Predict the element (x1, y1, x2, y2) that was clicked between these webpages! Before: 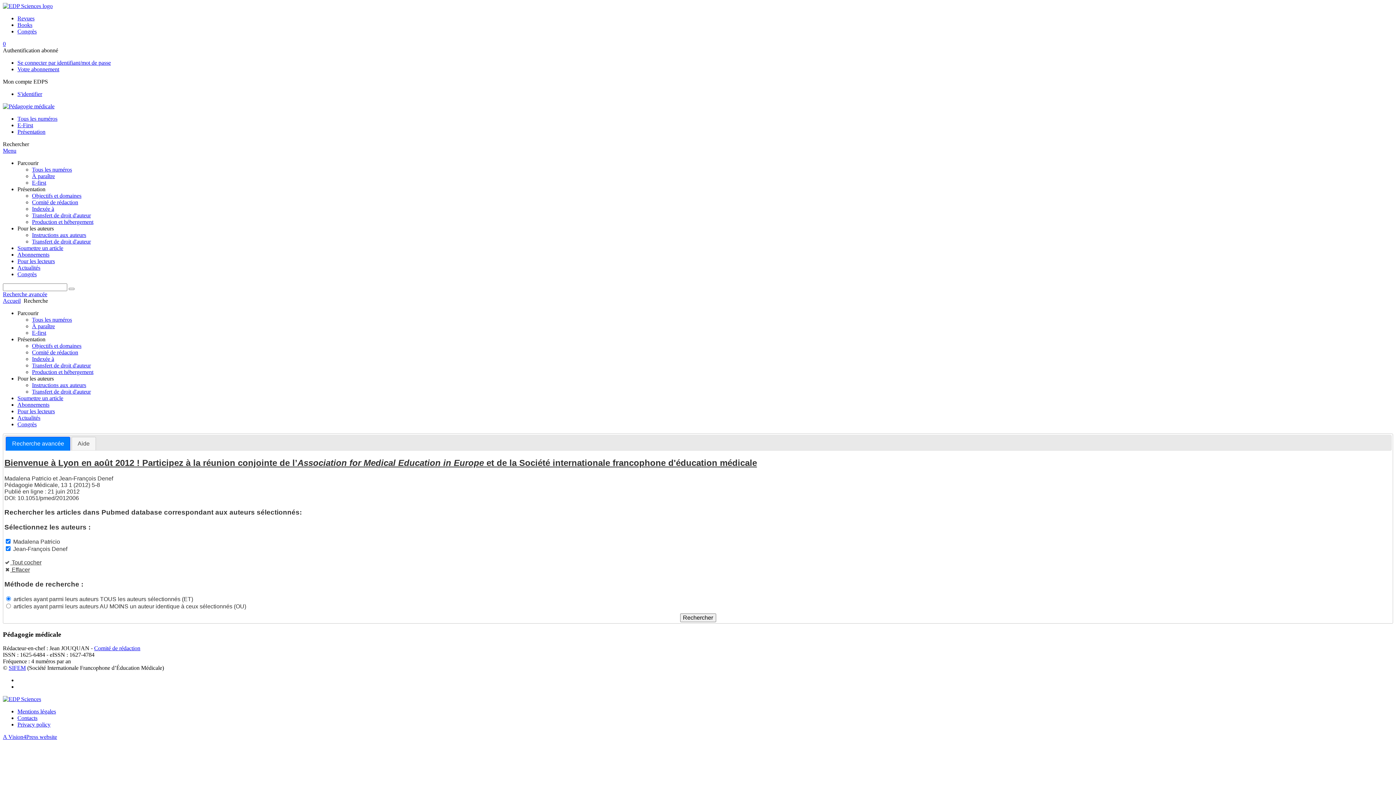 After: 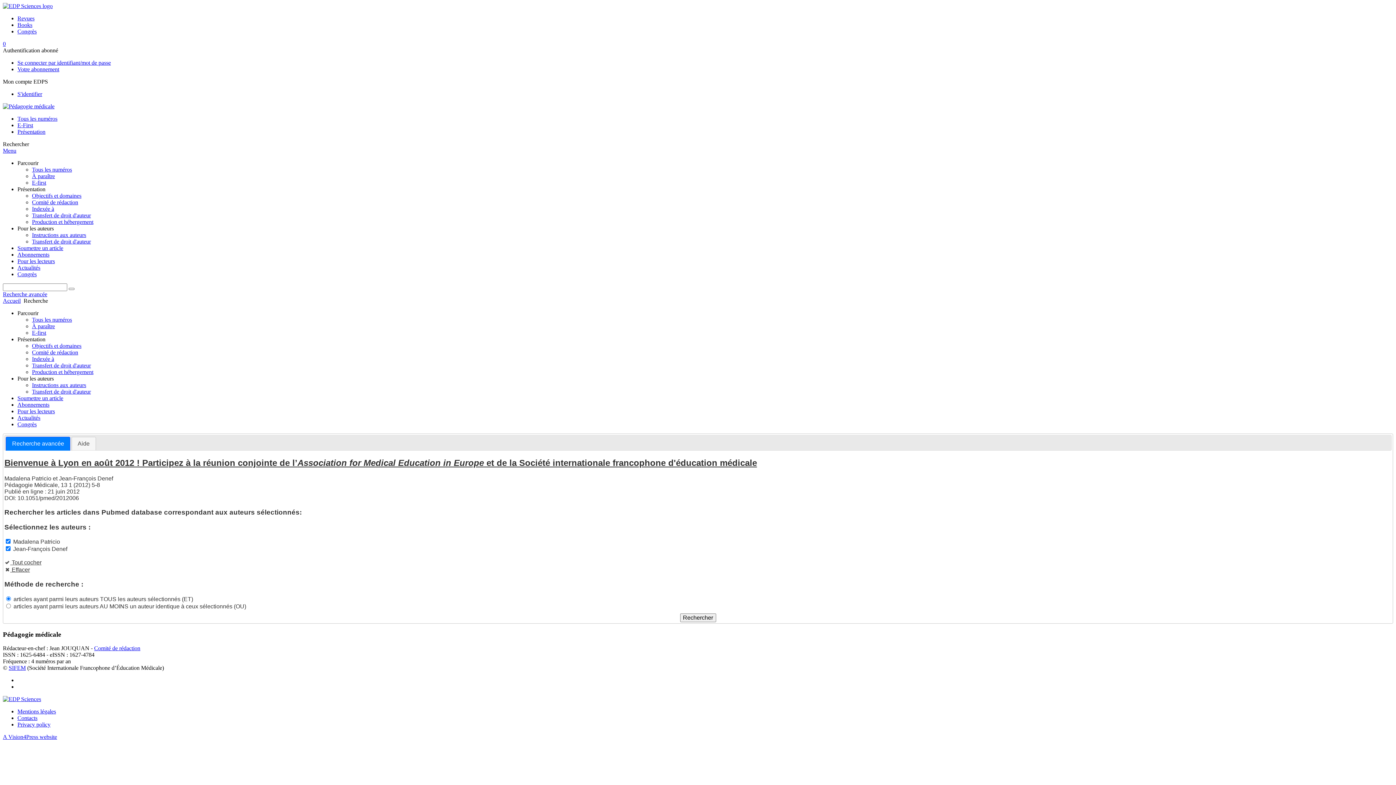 Action: label: Soumettre un article bbox: (17, 245, 63, 251)